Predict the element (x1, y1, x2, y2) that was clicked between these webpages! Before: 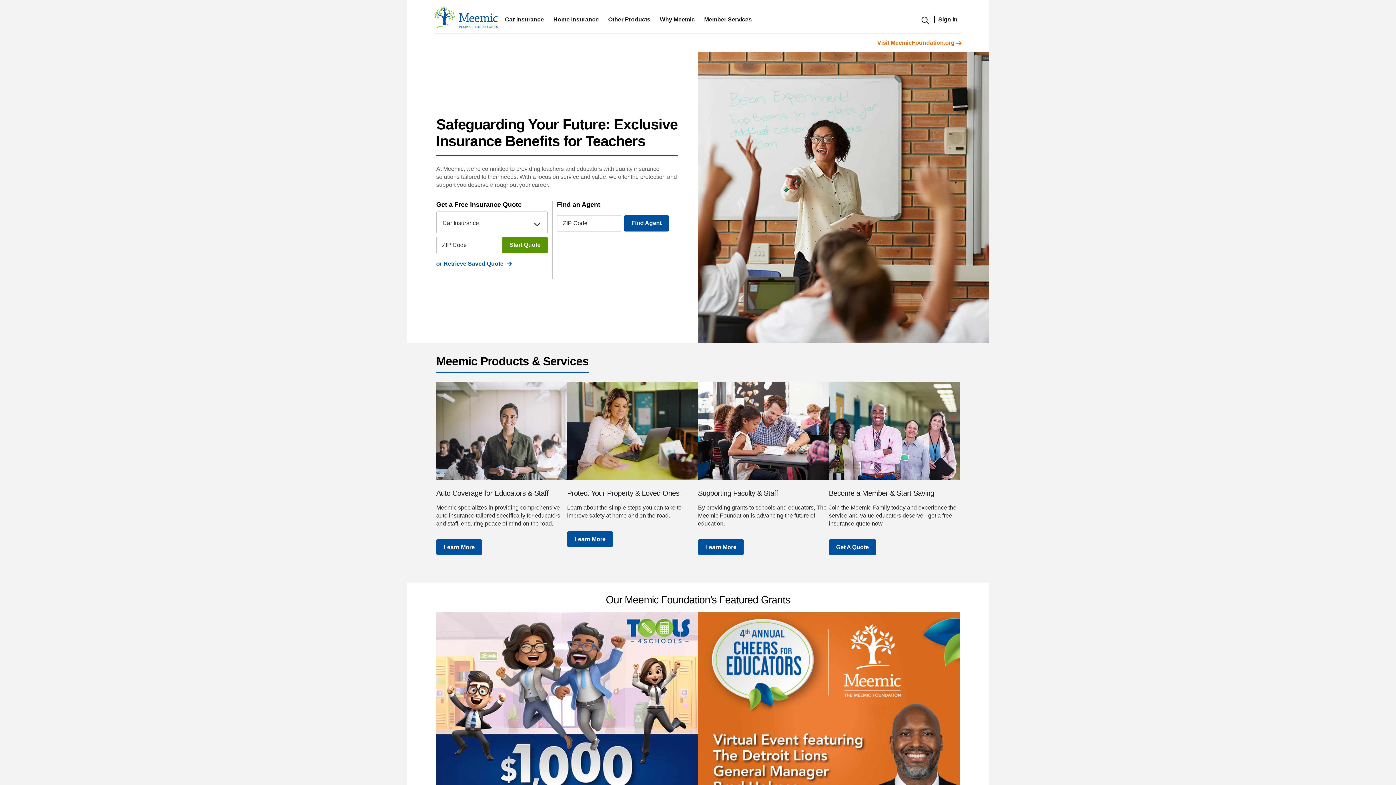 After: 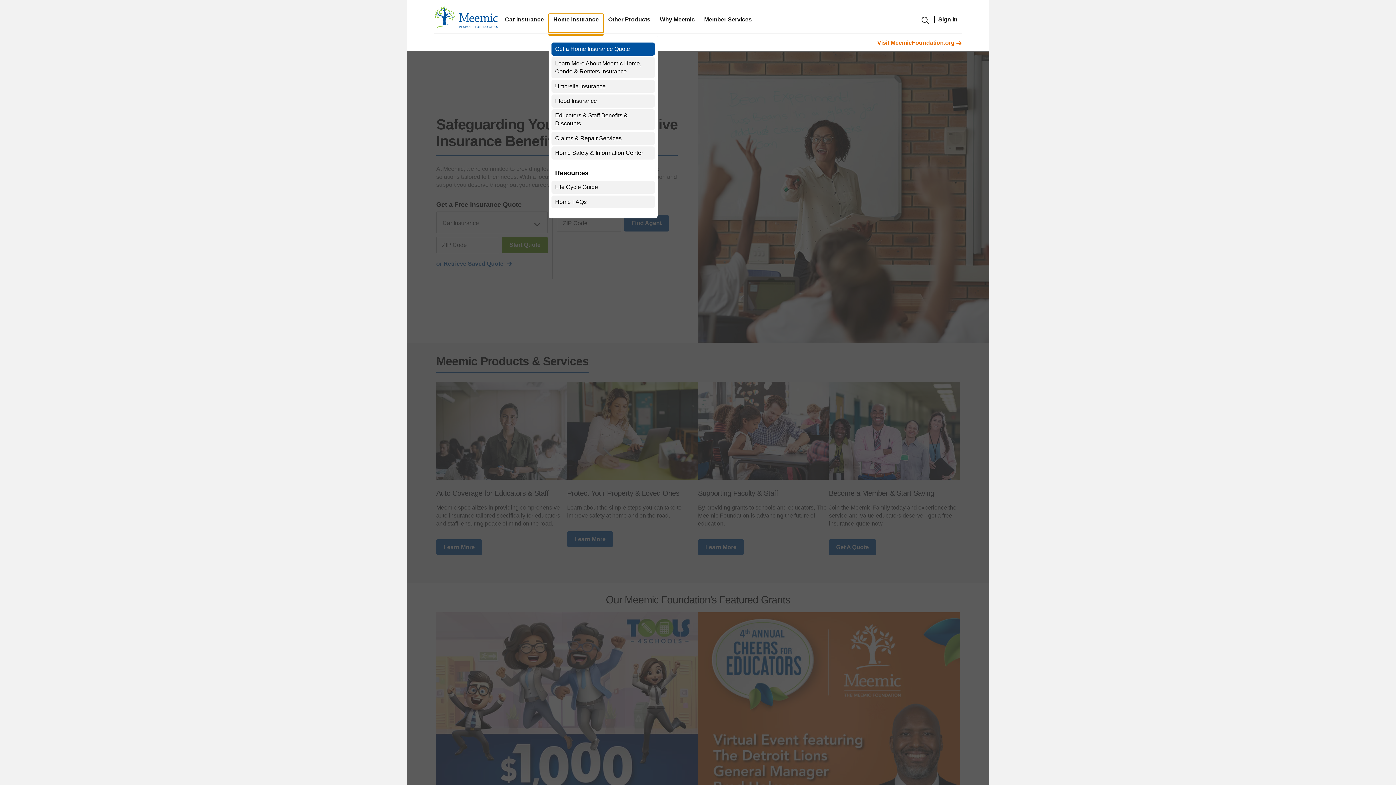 Action: label: Home Insurance bbox: (548, 13, 603, 32)